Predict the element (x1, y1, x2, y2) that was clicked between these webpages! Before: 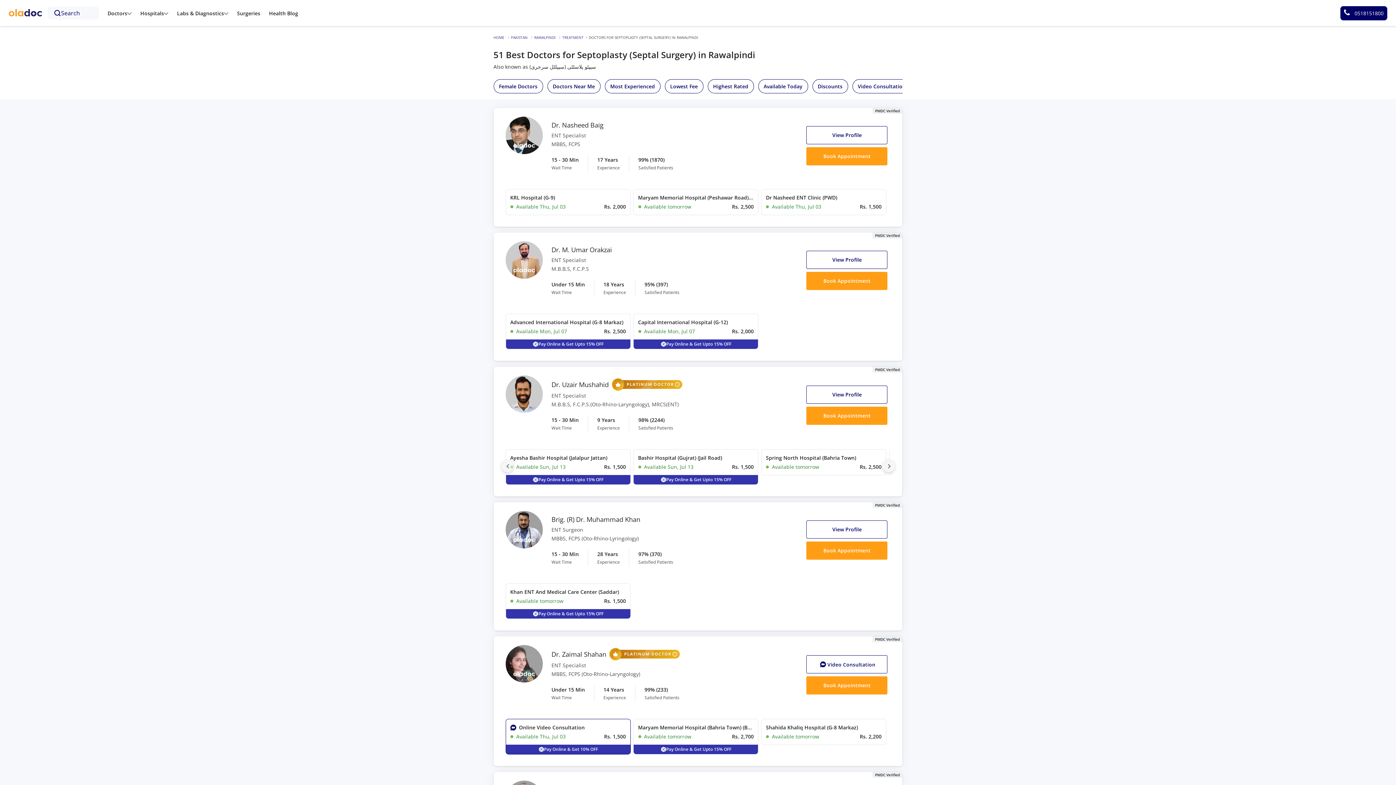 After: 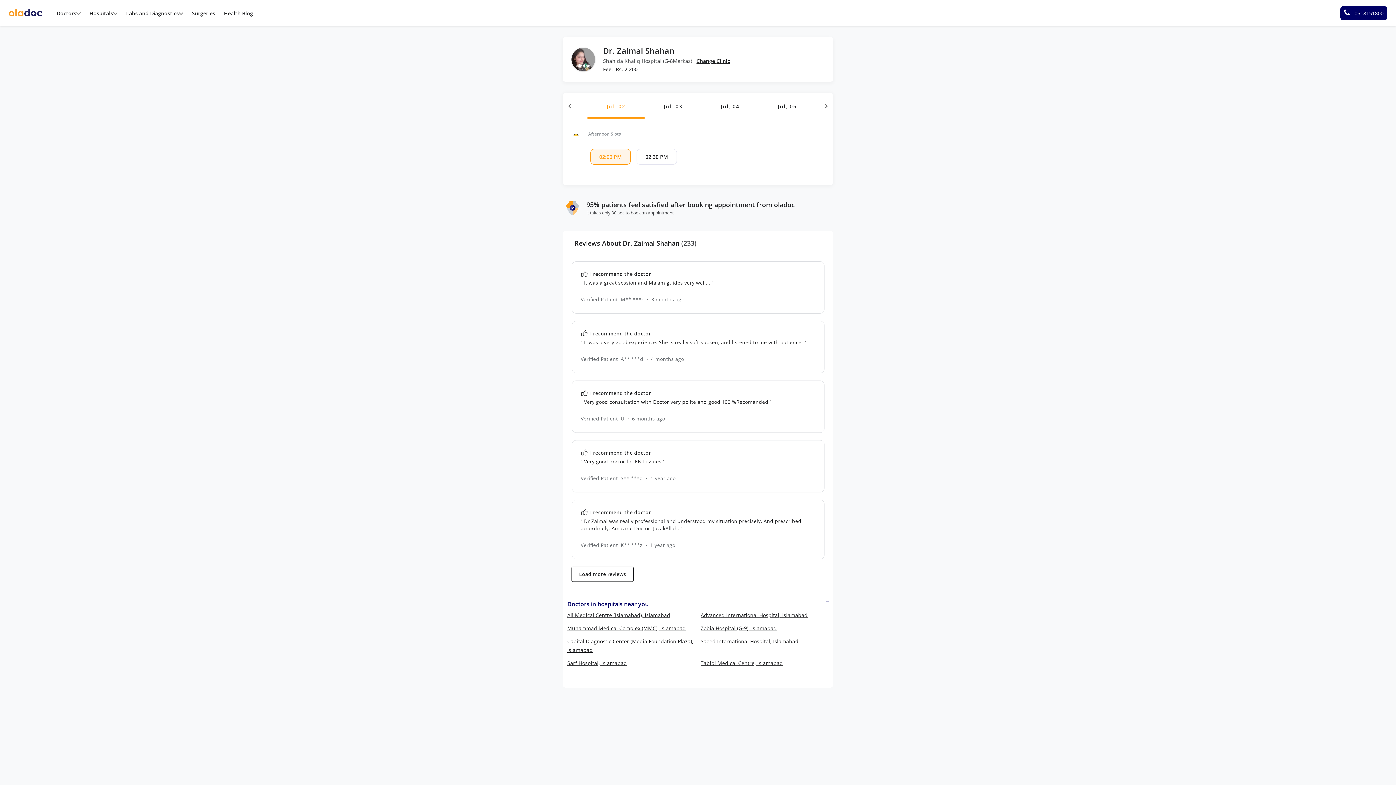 Action: label: Shahida Khaliq Hospital (G-8 Markaz)
Available tomorrow
Rs. 2,200 bbox: (761, 719, 886, 745)